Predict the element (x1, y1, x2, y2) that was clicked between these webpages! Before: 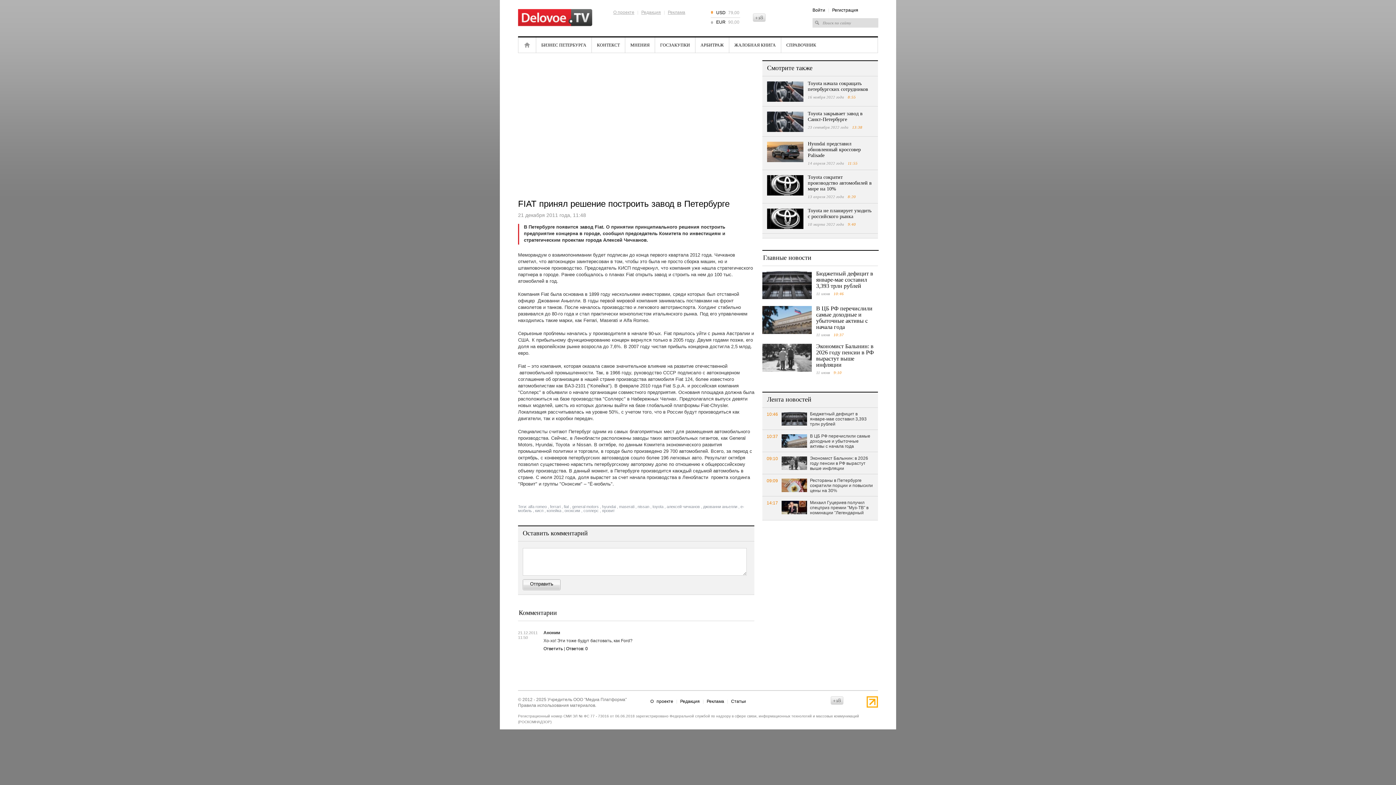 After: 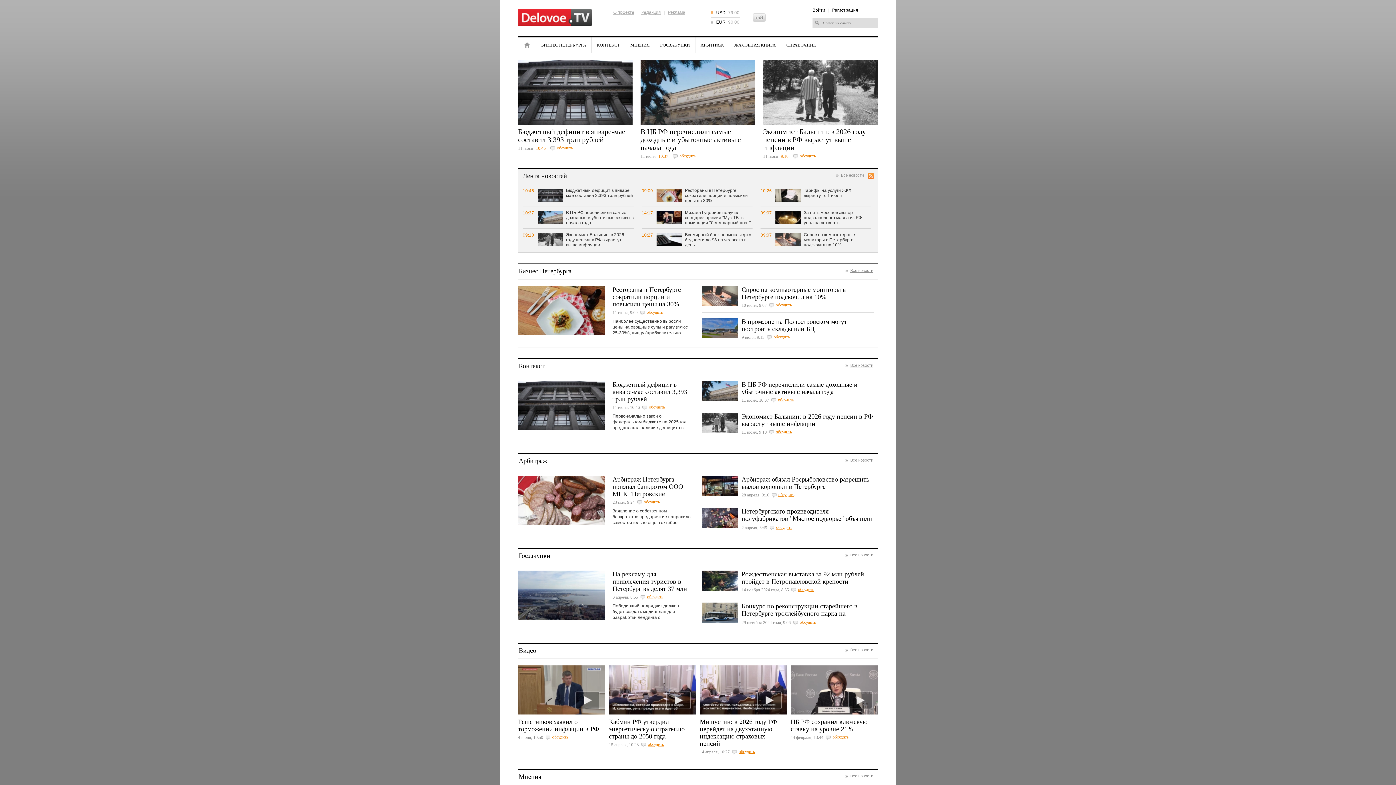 Action: bbox: (518, 9, 592, 26)